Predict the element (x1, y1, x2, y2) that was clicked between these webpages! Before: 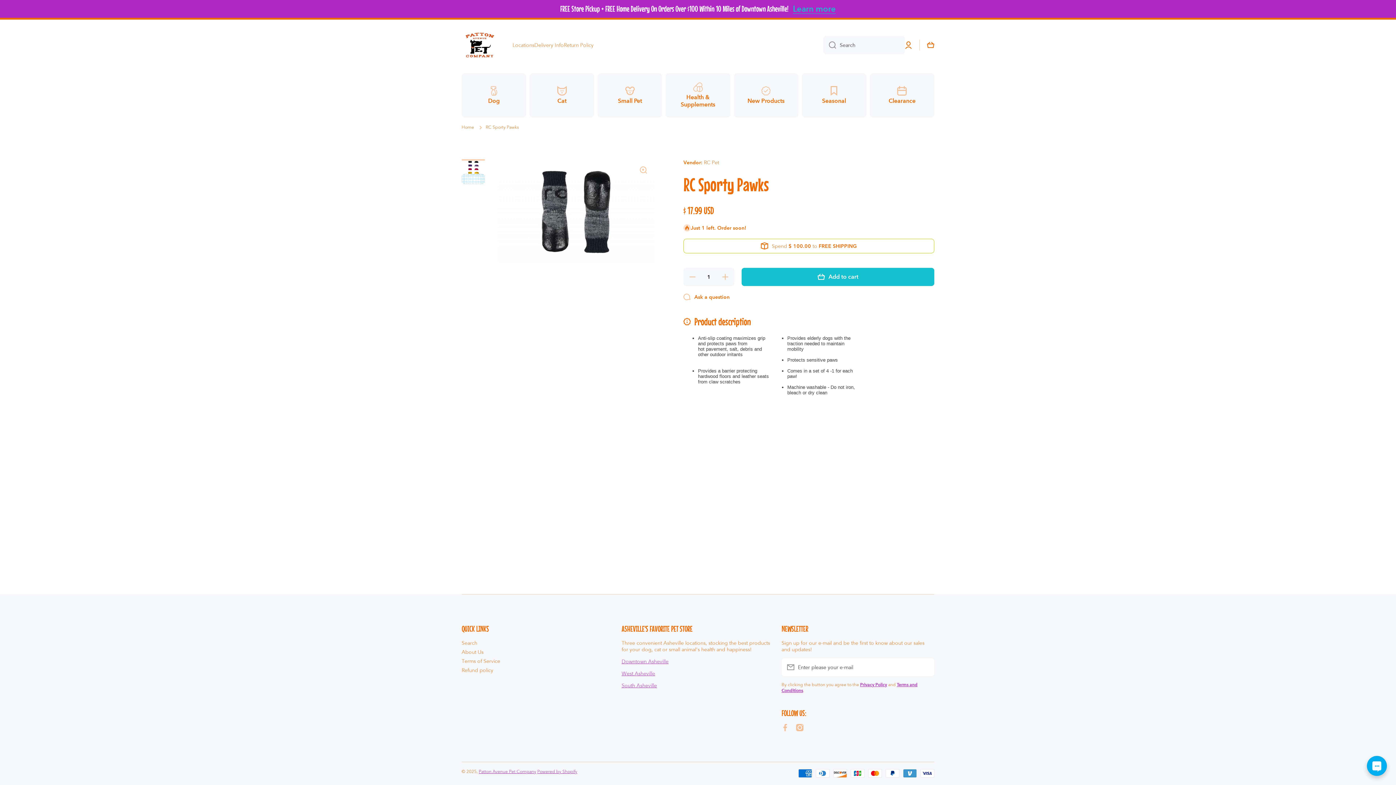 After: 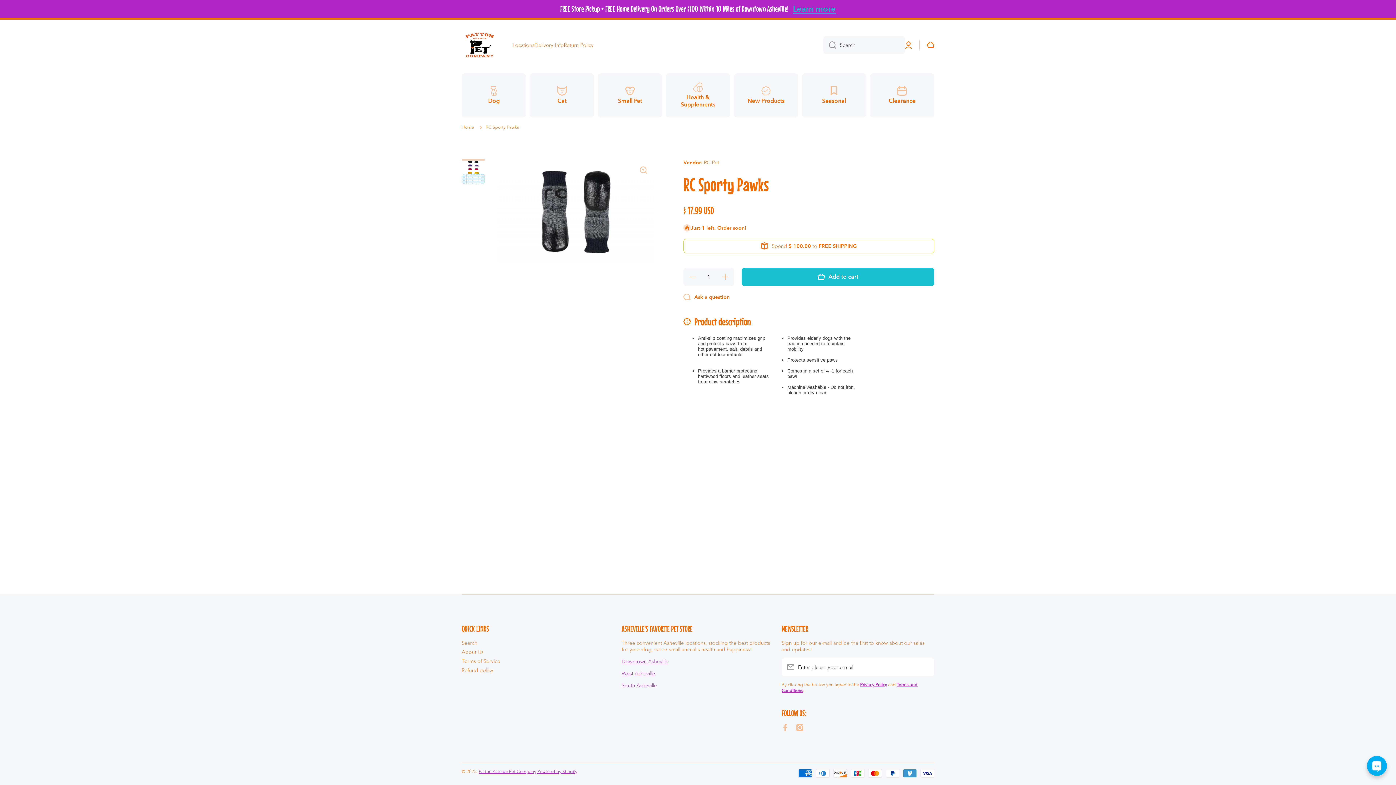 Action: bbox: (621, 682, 657, 689) label: South Asheville